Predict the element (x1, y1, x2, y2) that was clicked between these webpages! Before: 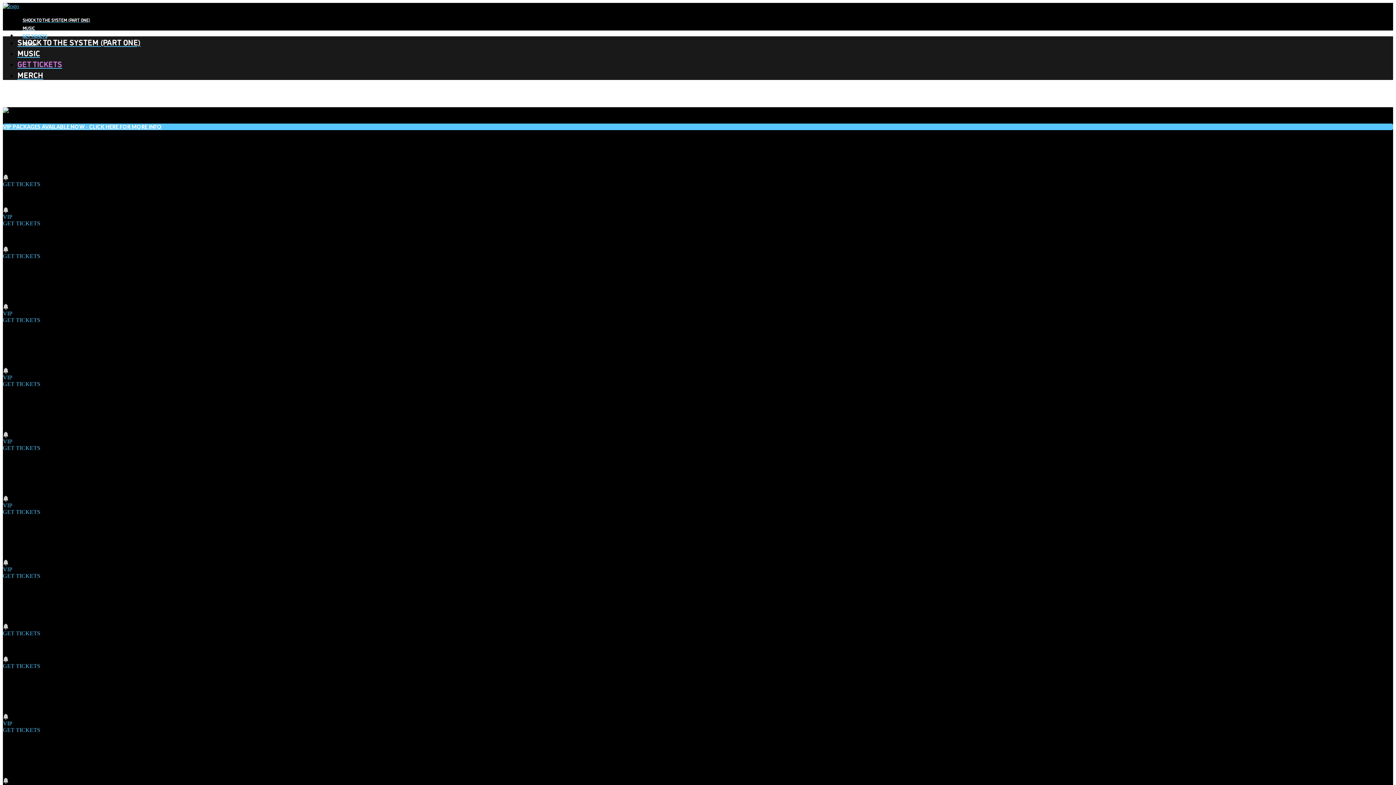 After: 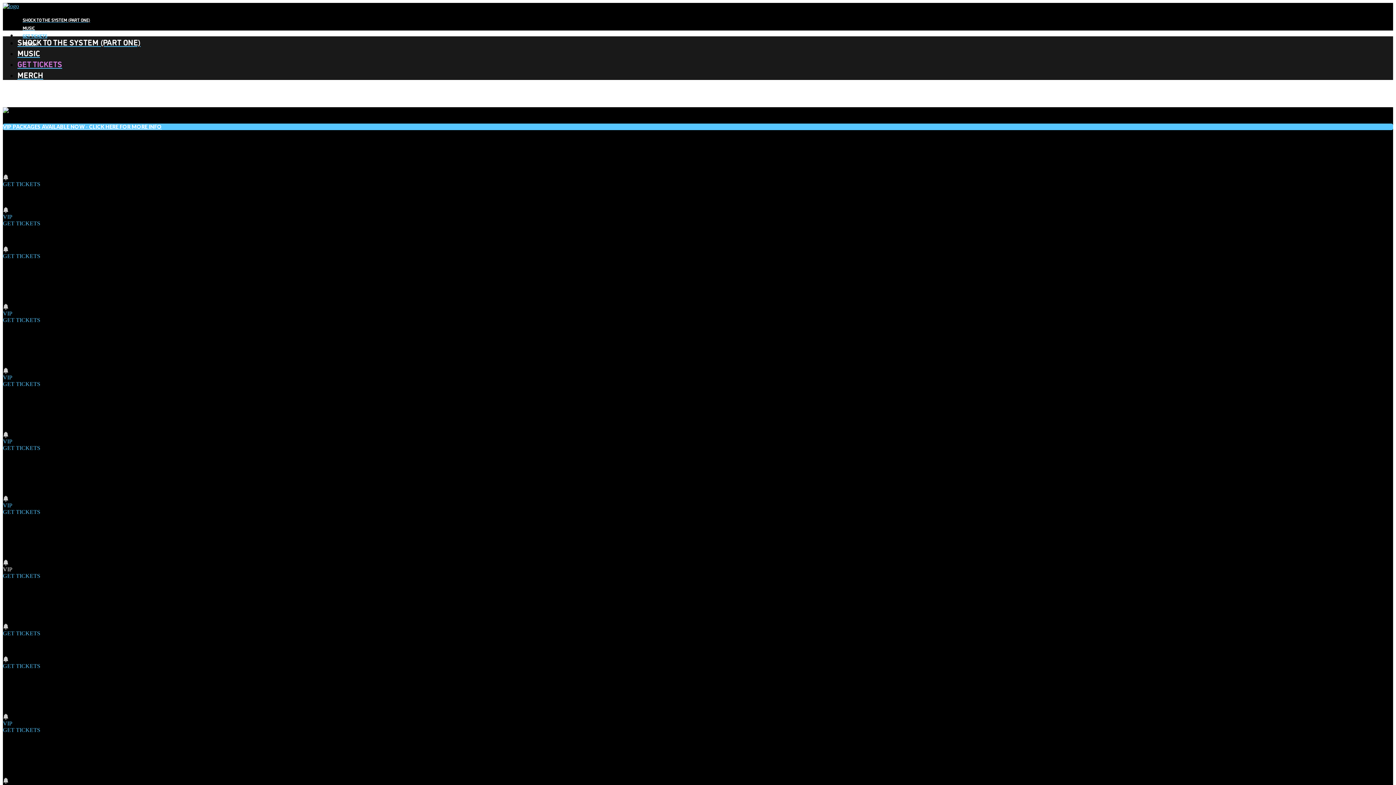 Action: label: VIP bbox: (2, 566, 1393, 573)